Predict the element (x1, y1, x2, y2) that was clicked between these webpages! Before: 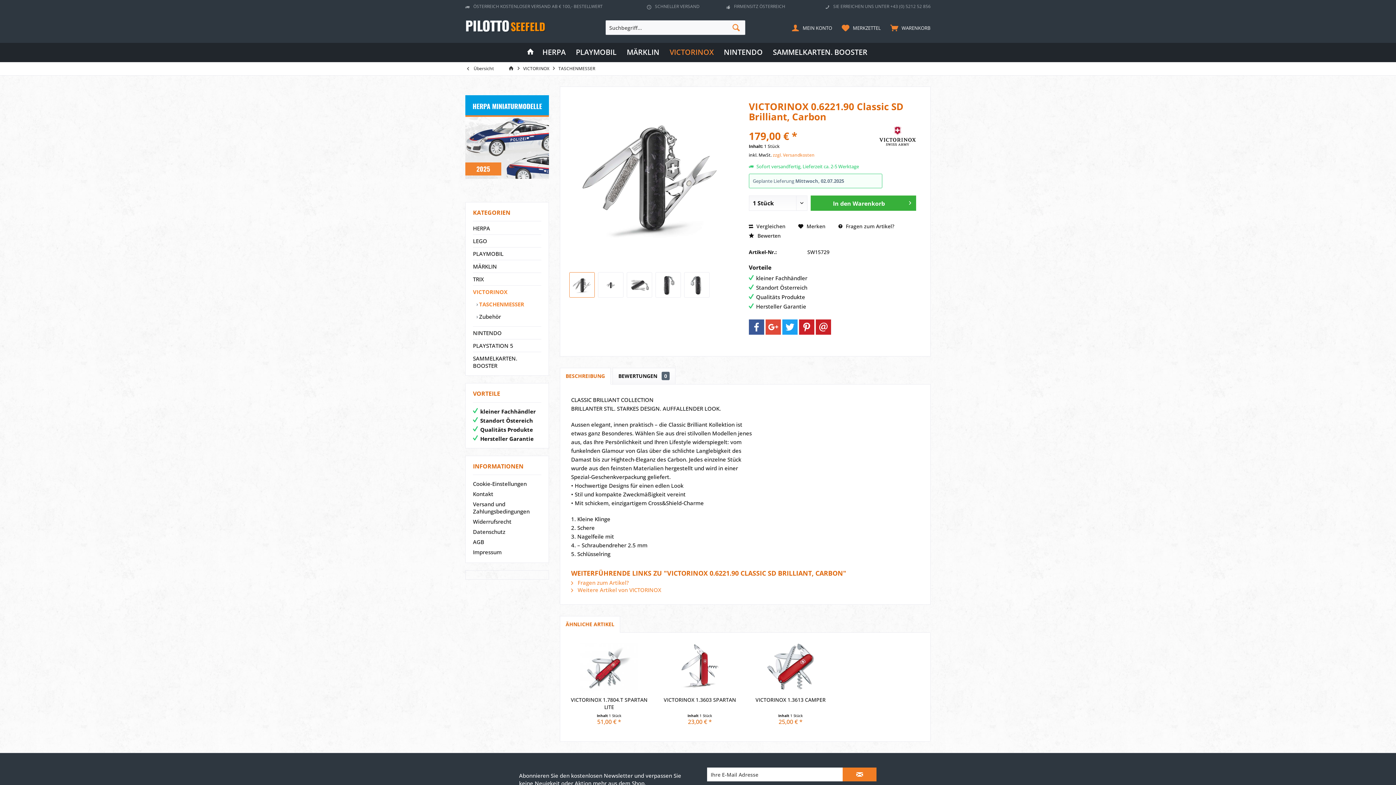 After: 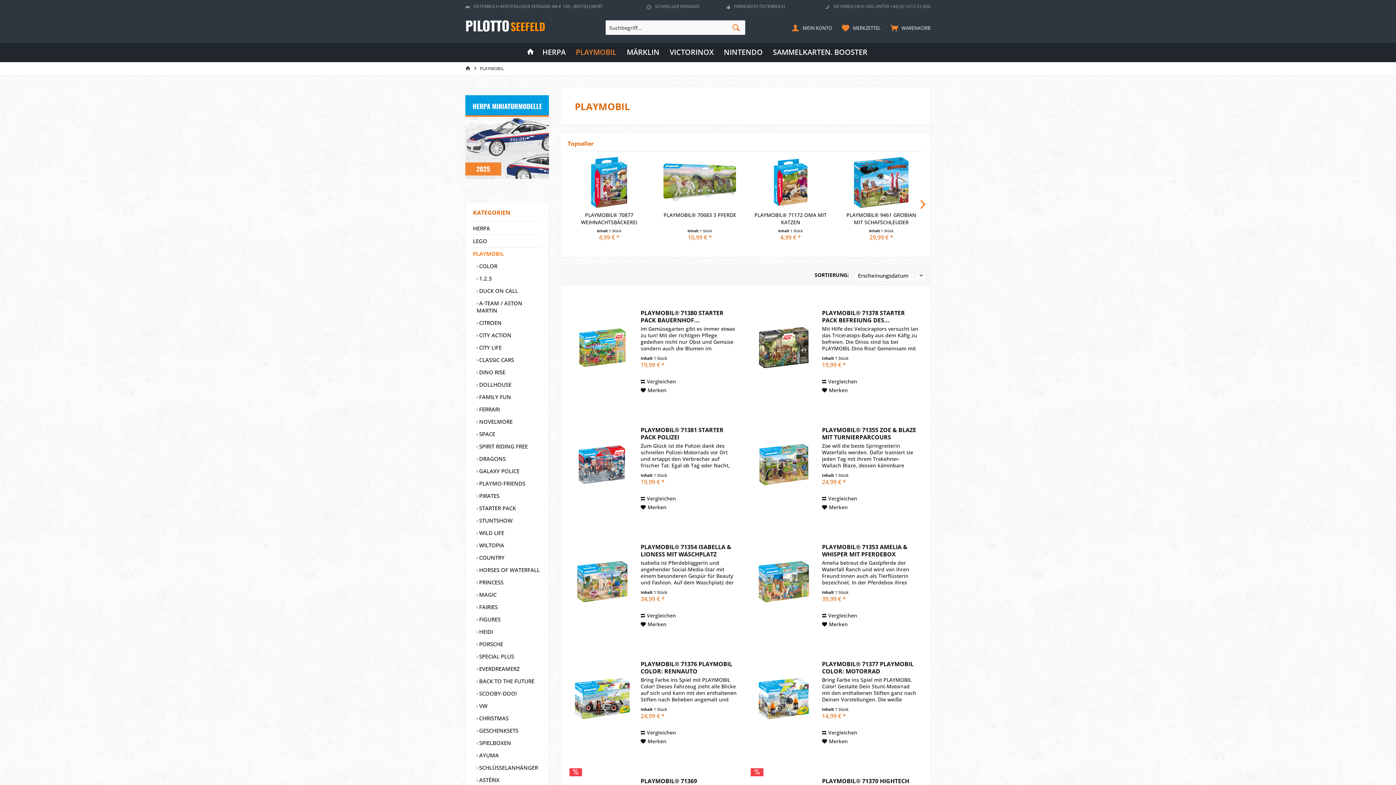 Action: bbox: (570, 42, 621, 62) label: PLAYMOBIL